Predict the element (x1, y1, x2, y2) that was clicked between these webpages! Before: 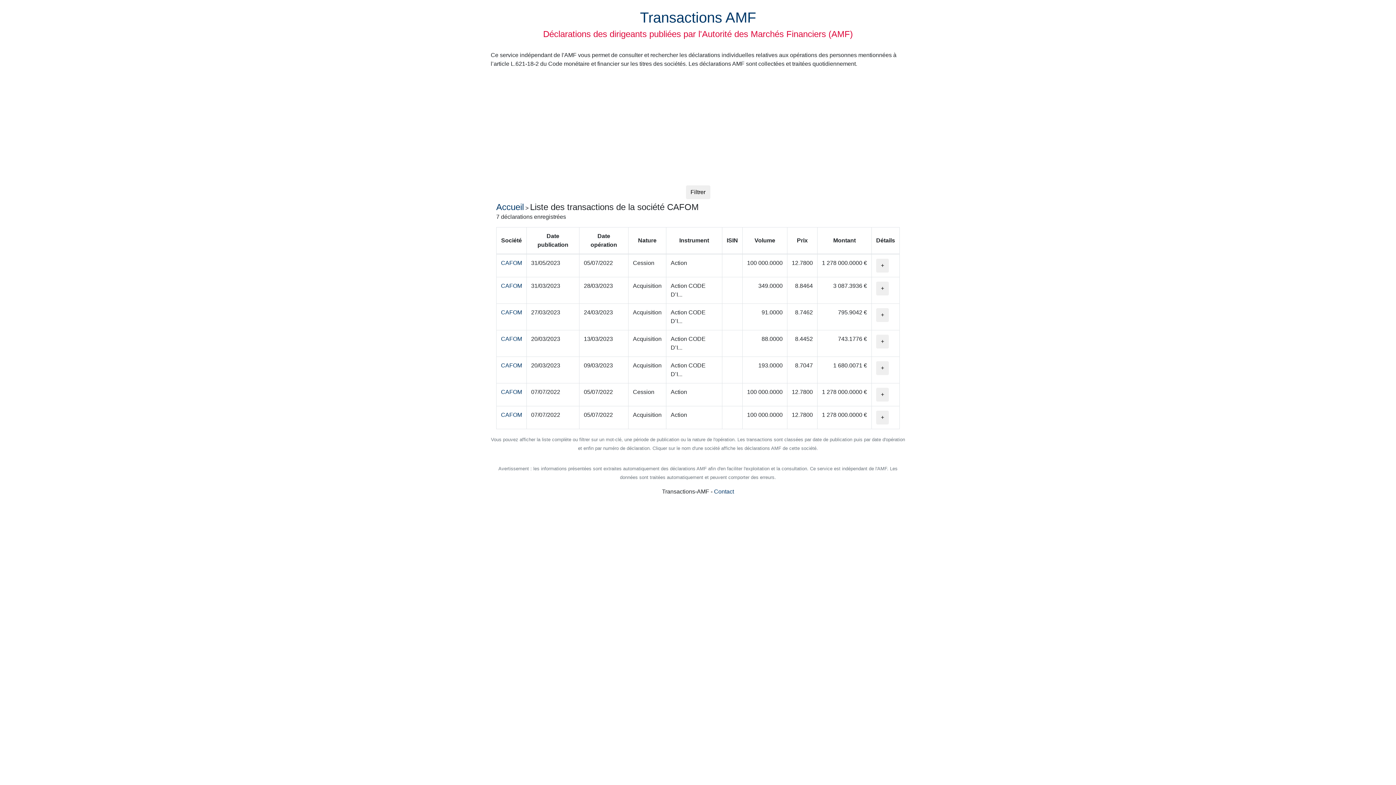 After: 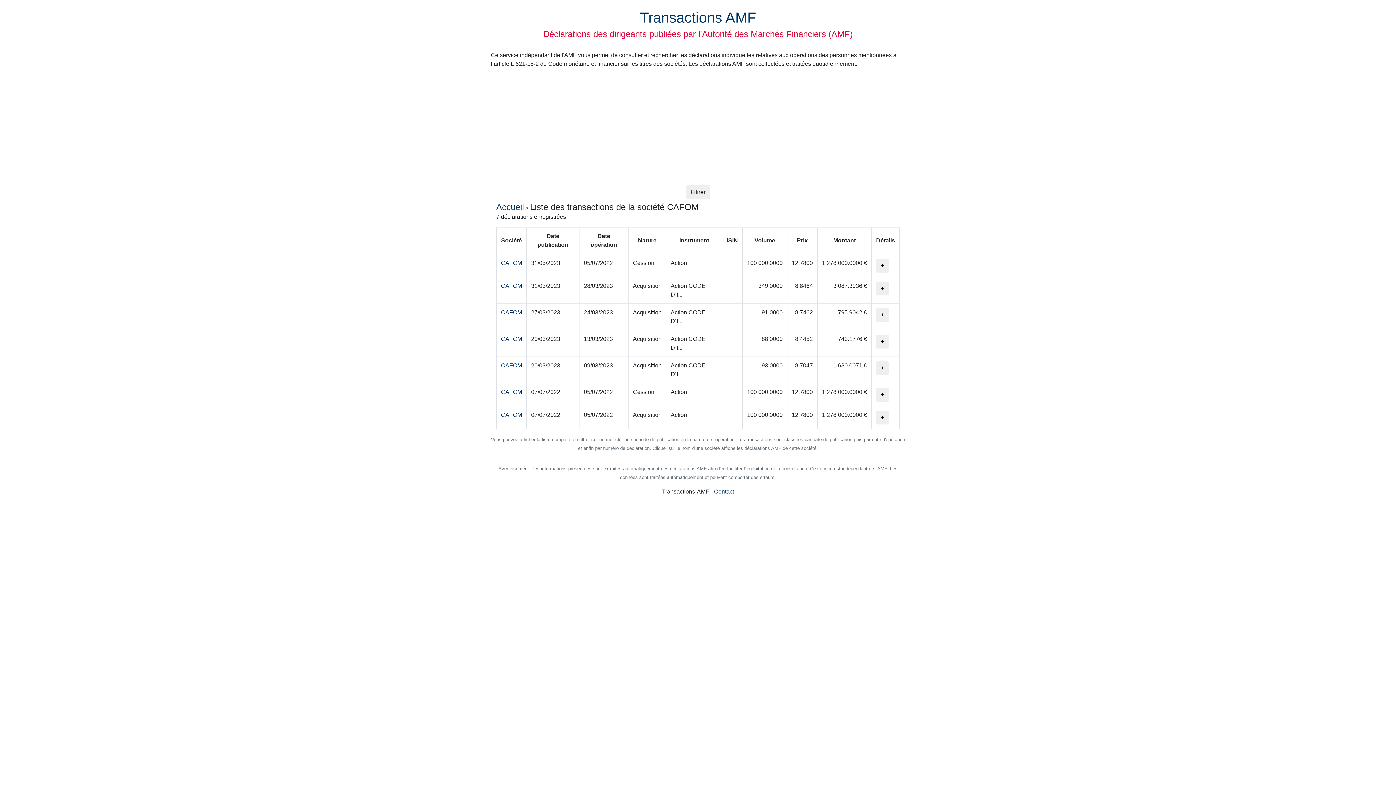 Action: label: CAFOM bbox: (501, 309, 522, 315)